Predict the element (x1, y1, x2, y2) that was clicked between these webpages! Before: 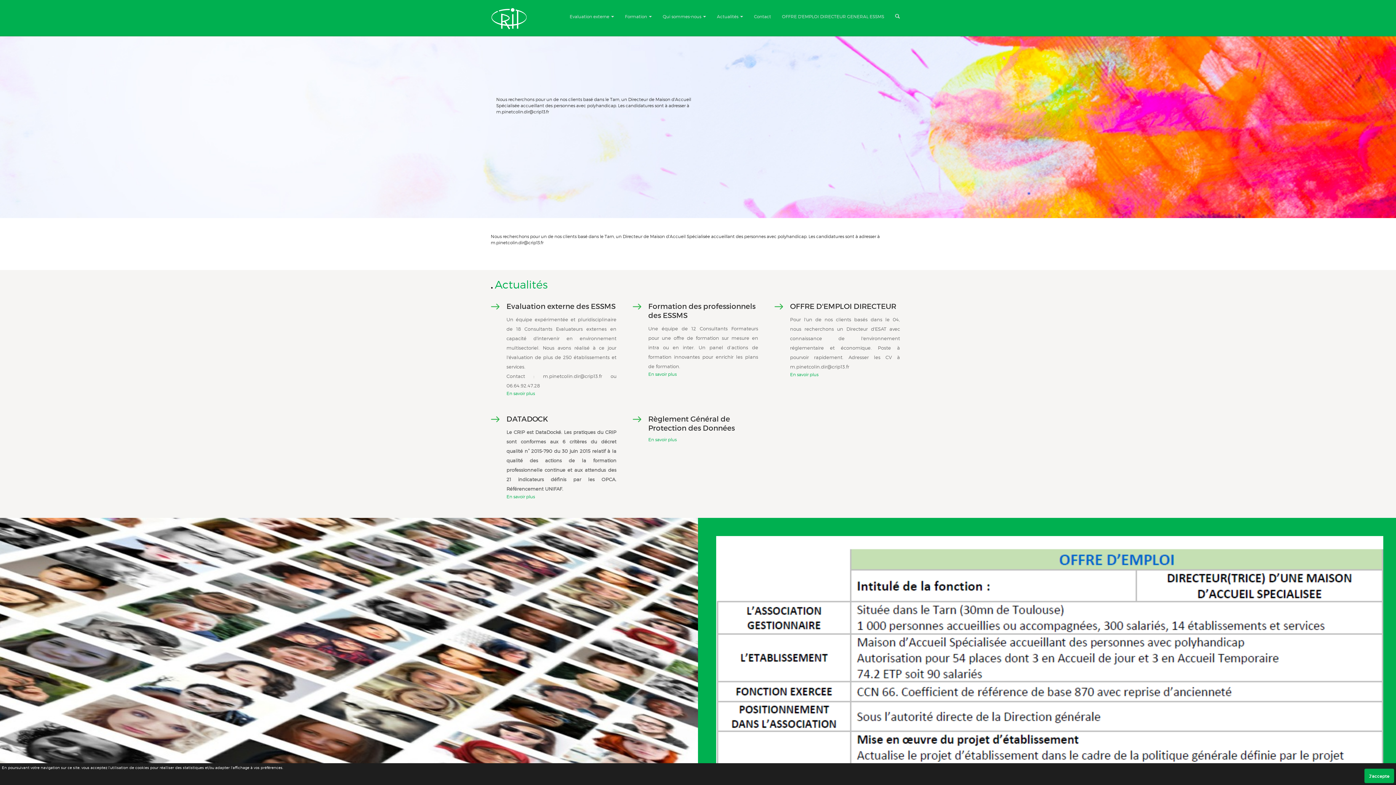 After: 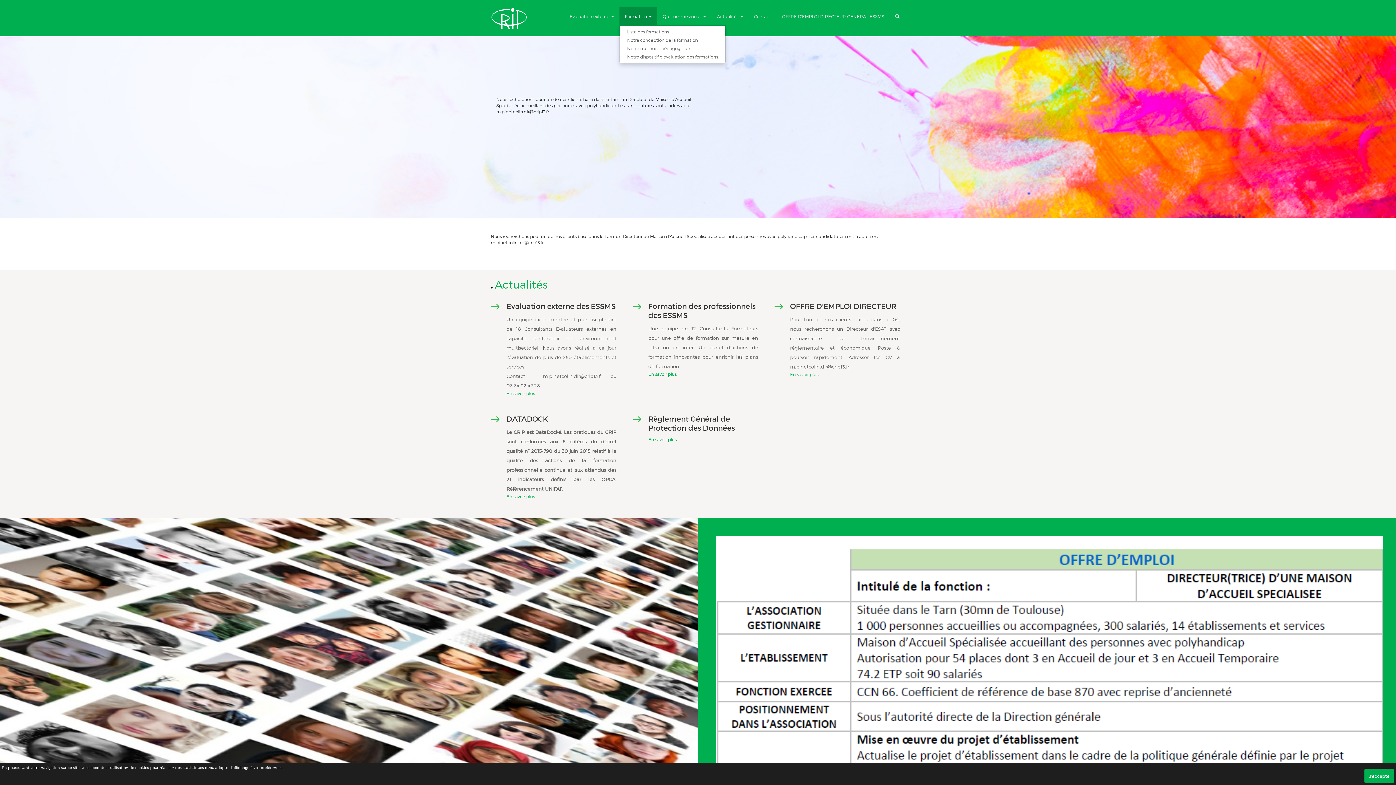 Action: label: Formation  bbox: (619, 7, 657, 25)